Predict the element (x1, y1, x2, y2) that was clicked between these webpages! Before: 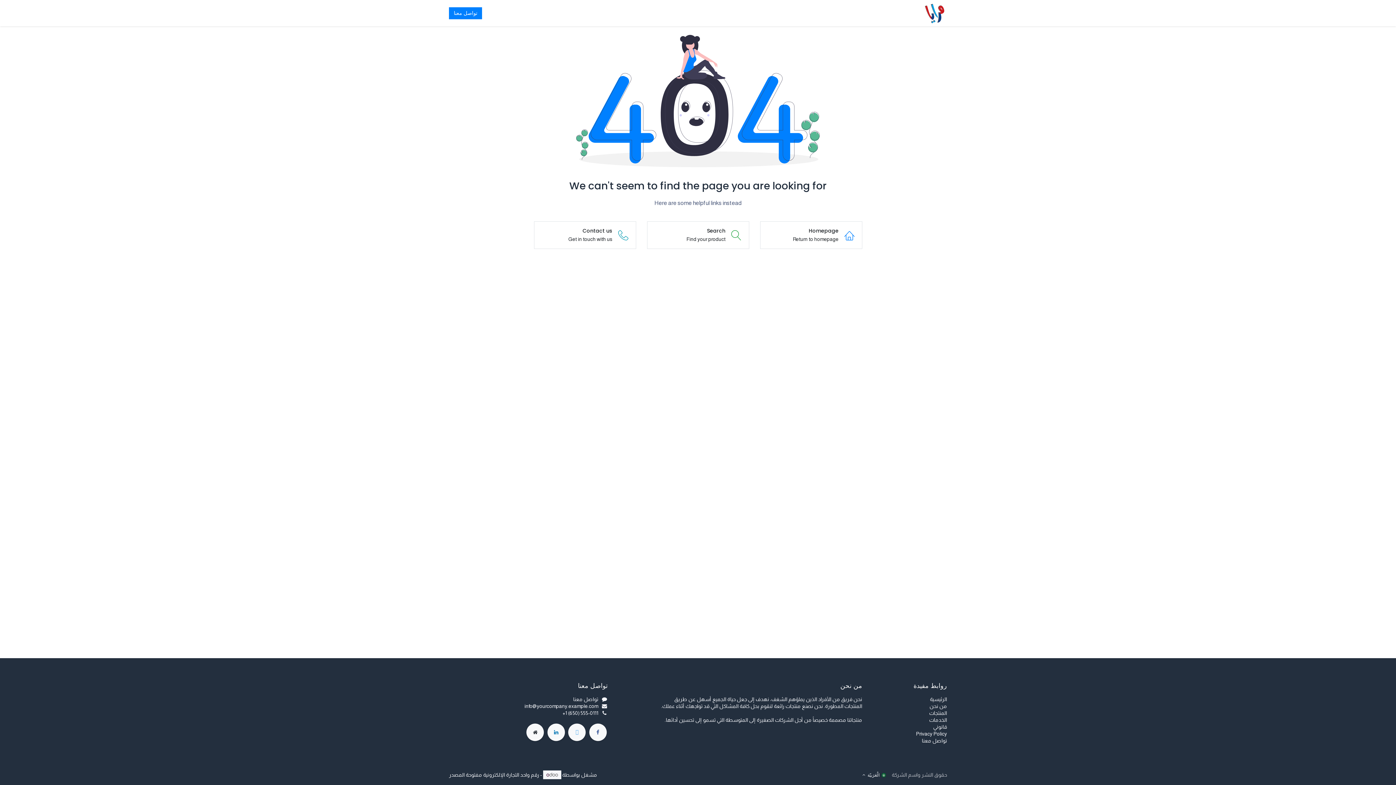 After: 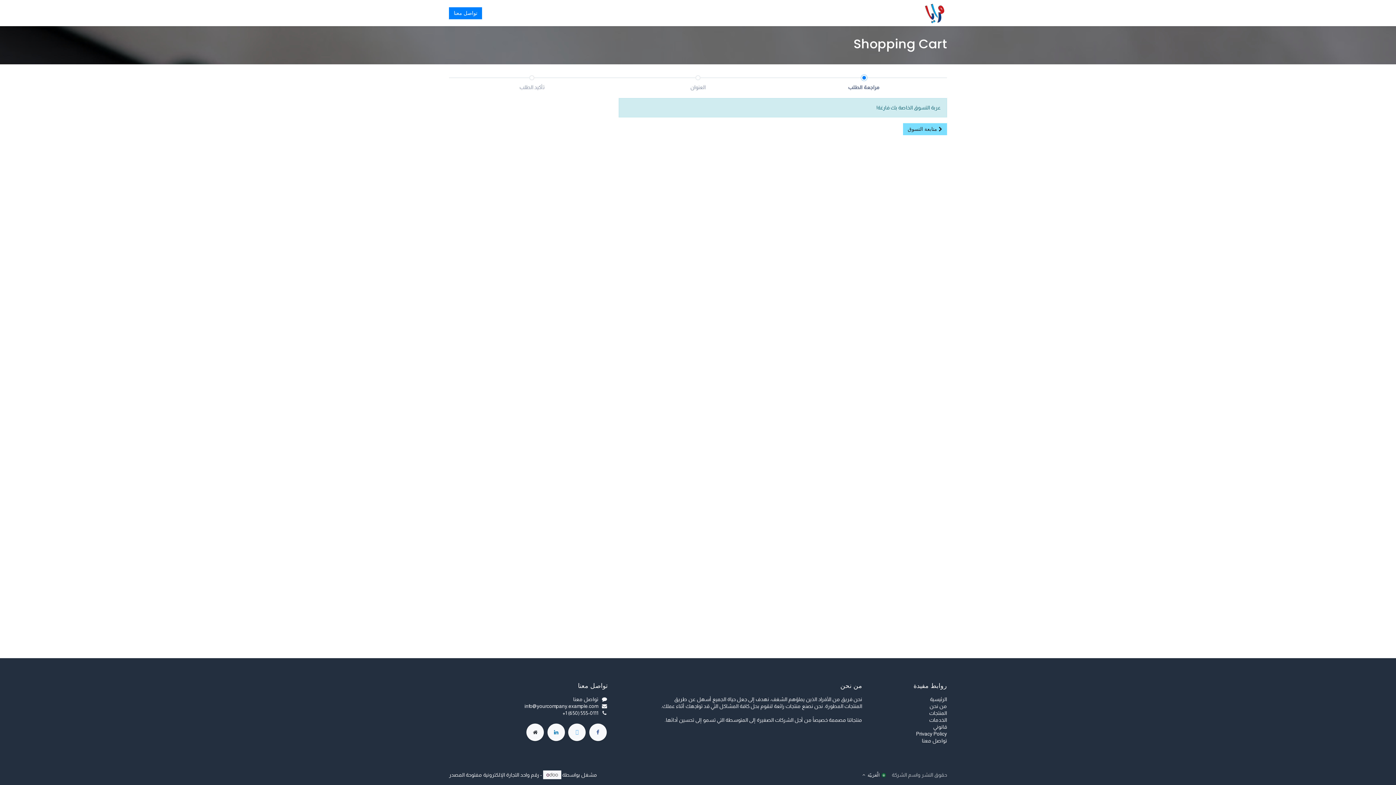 Action: label:  0 bbox: (761, 6, 782, 20)